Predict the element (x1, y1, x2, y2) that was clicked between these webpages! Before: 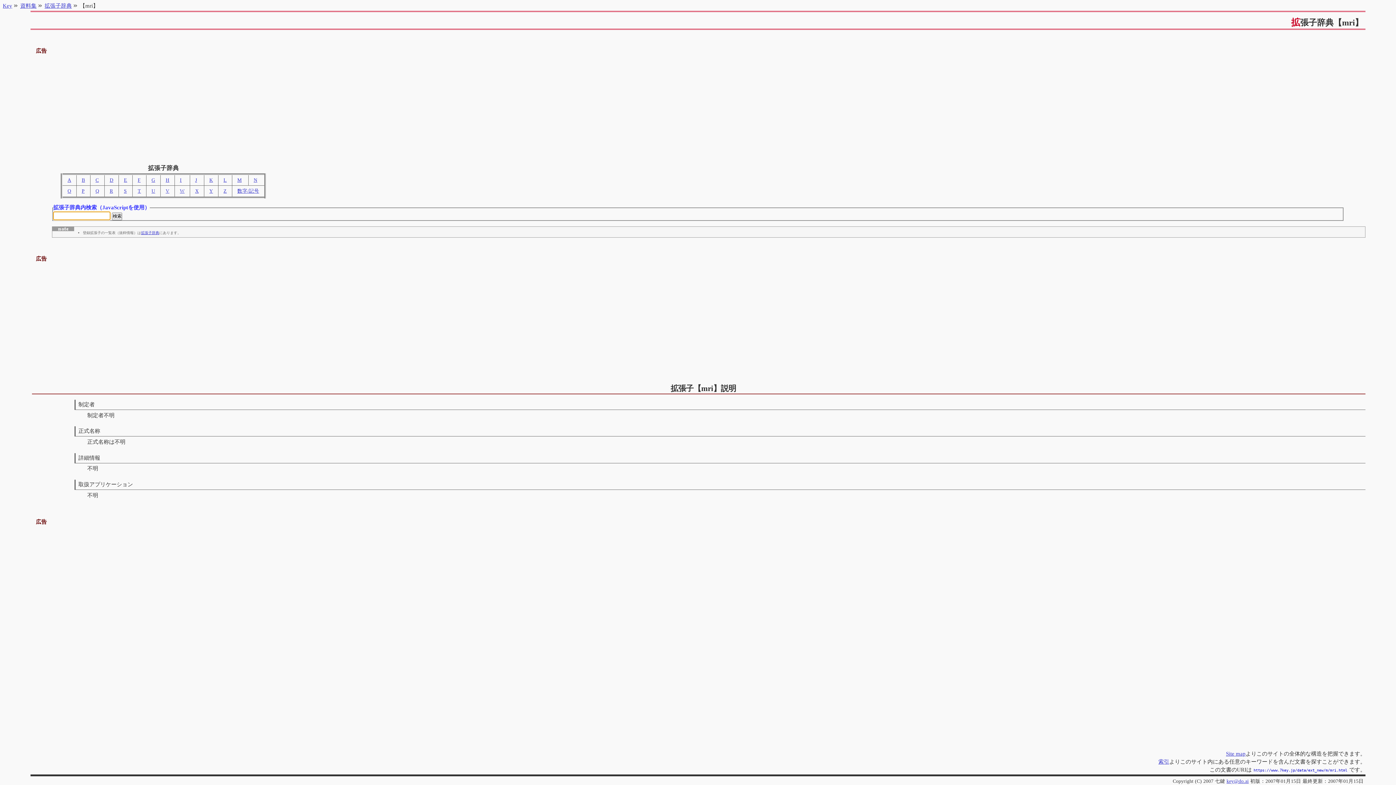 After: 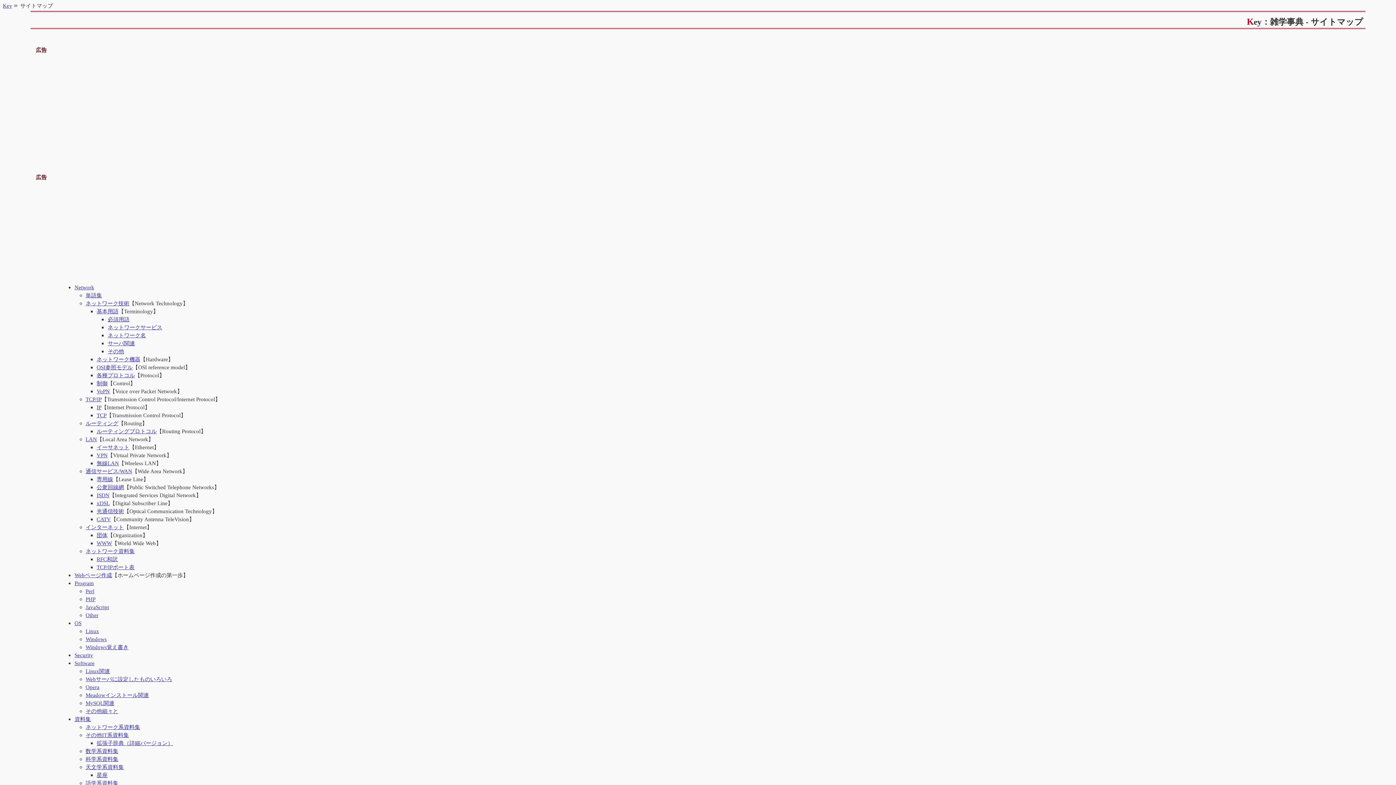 Action: label: Site map bbox: (1226, 750, 1245, 757)